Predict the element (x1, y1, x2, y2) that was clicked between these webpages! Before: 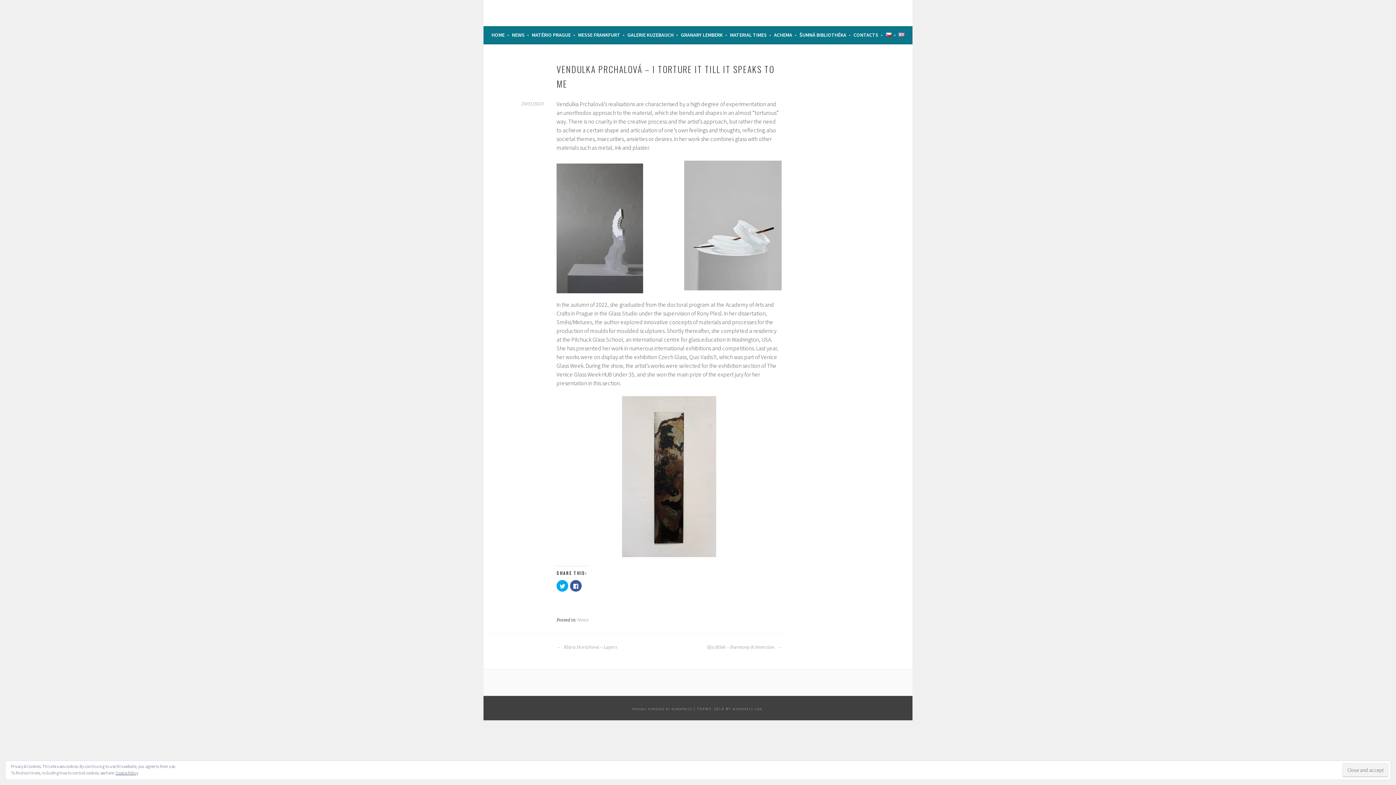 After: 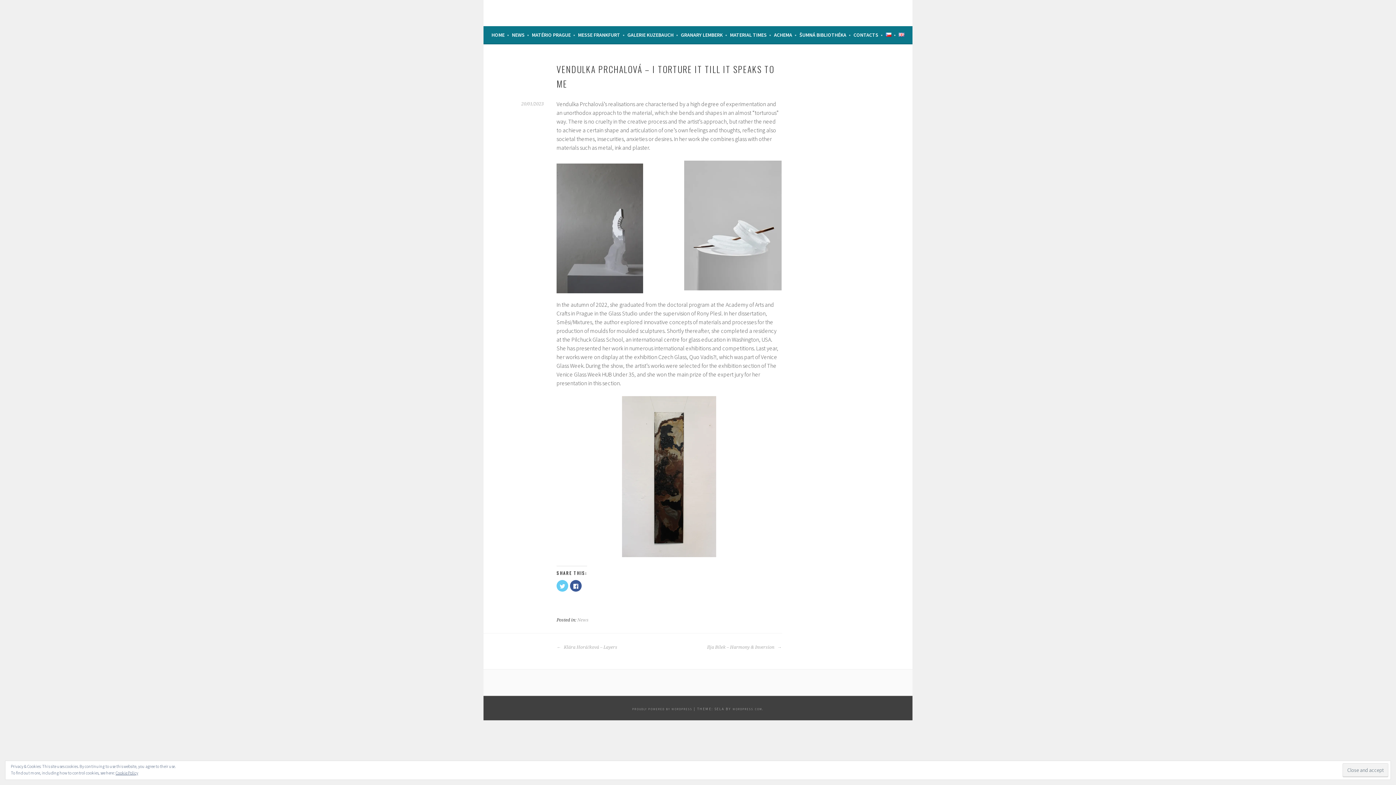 Action: label: Click to share on Twitter (Opens in new window) bbox: (556, 580, 568, 592)